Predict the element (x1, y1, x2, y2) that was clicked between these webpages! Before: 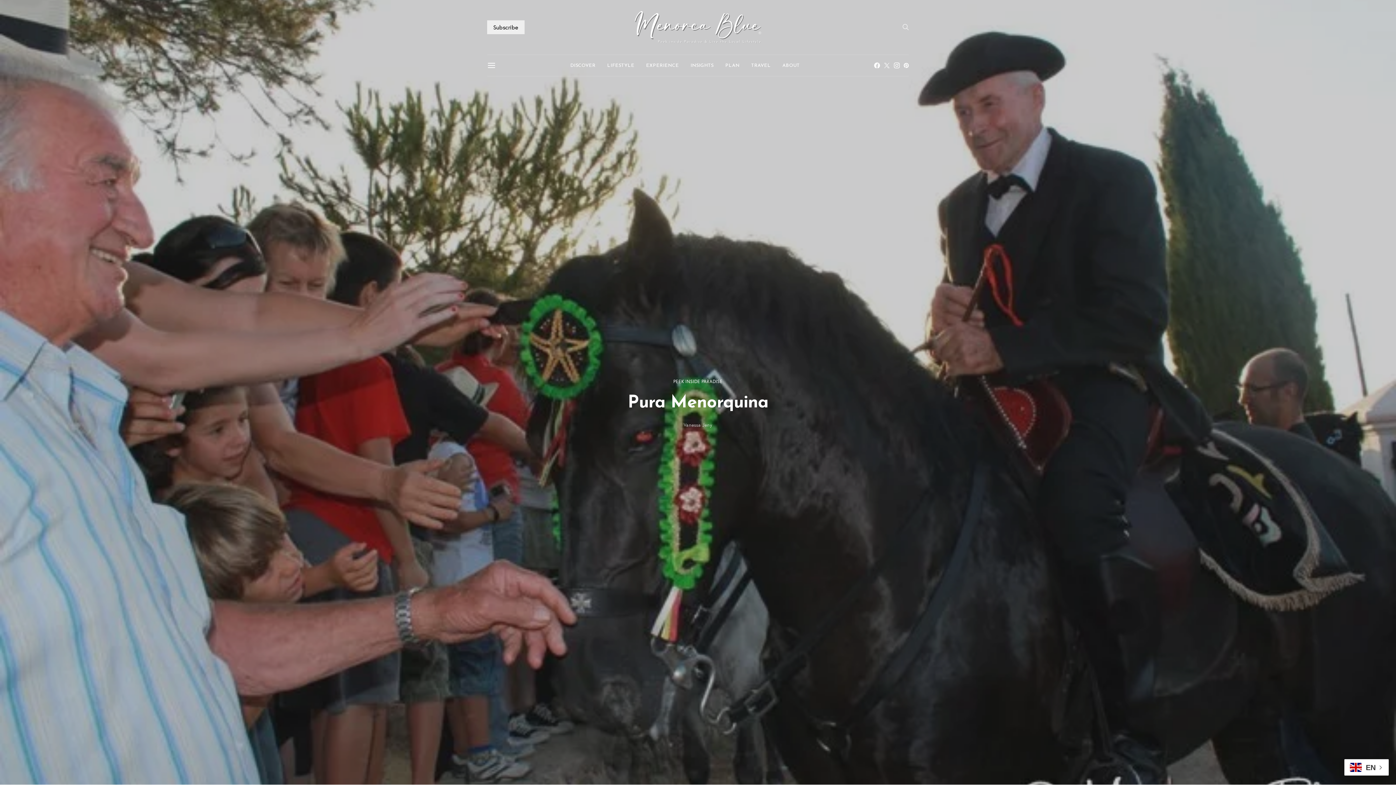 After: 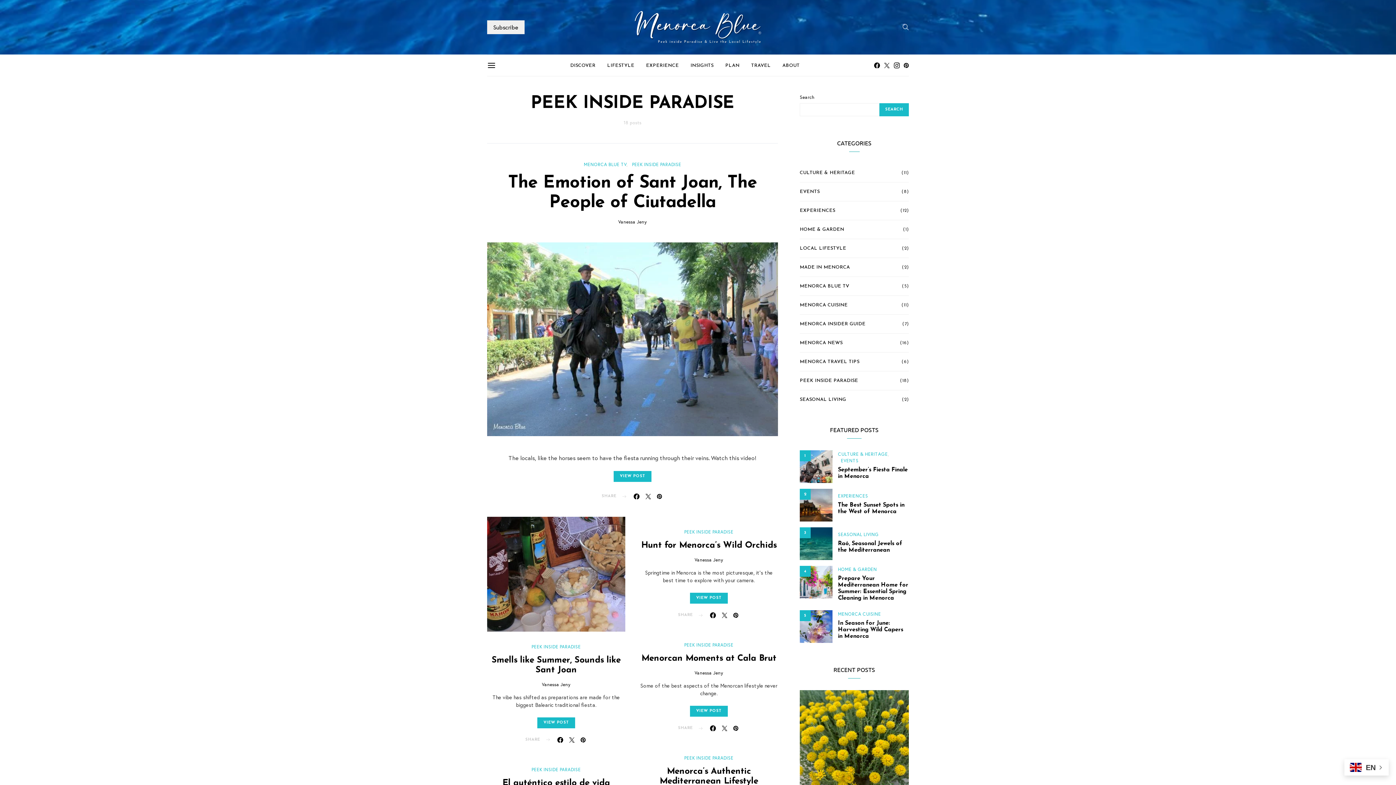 Action: bbox: (673, 378, 722, 384) label: PEEK INSIDE PARADISE